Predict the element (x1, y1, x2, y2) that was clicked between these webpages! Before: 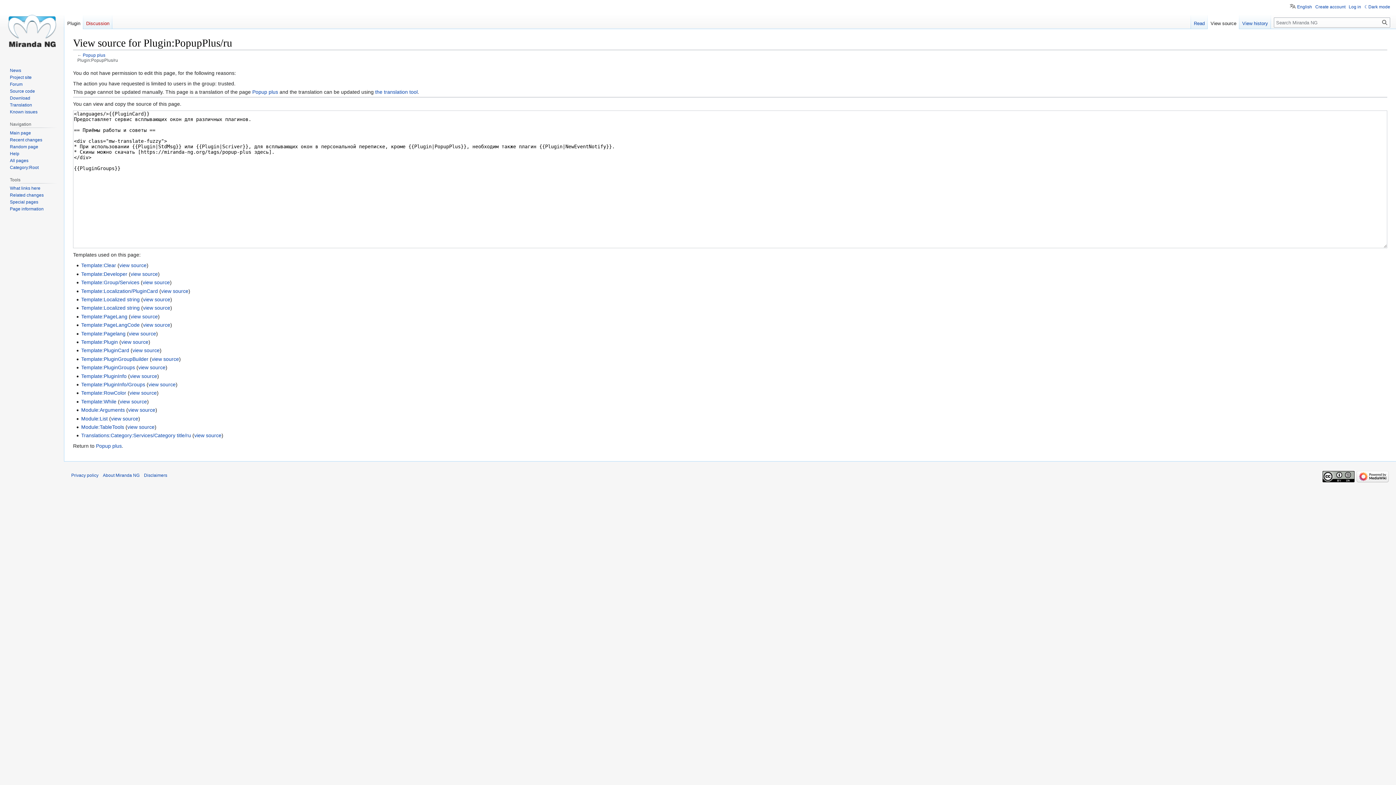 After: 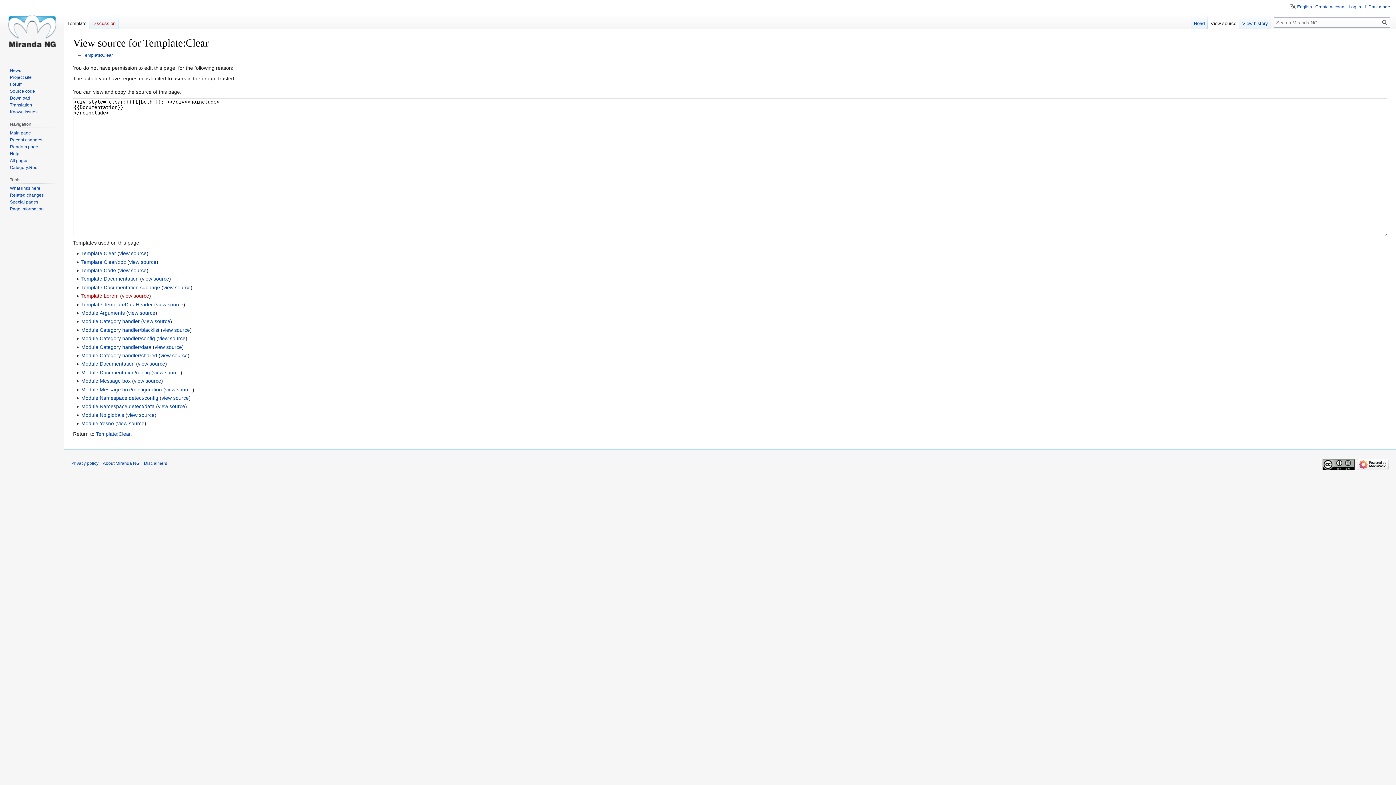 Action: label: view source bbox: (119, 262, 146, 268)